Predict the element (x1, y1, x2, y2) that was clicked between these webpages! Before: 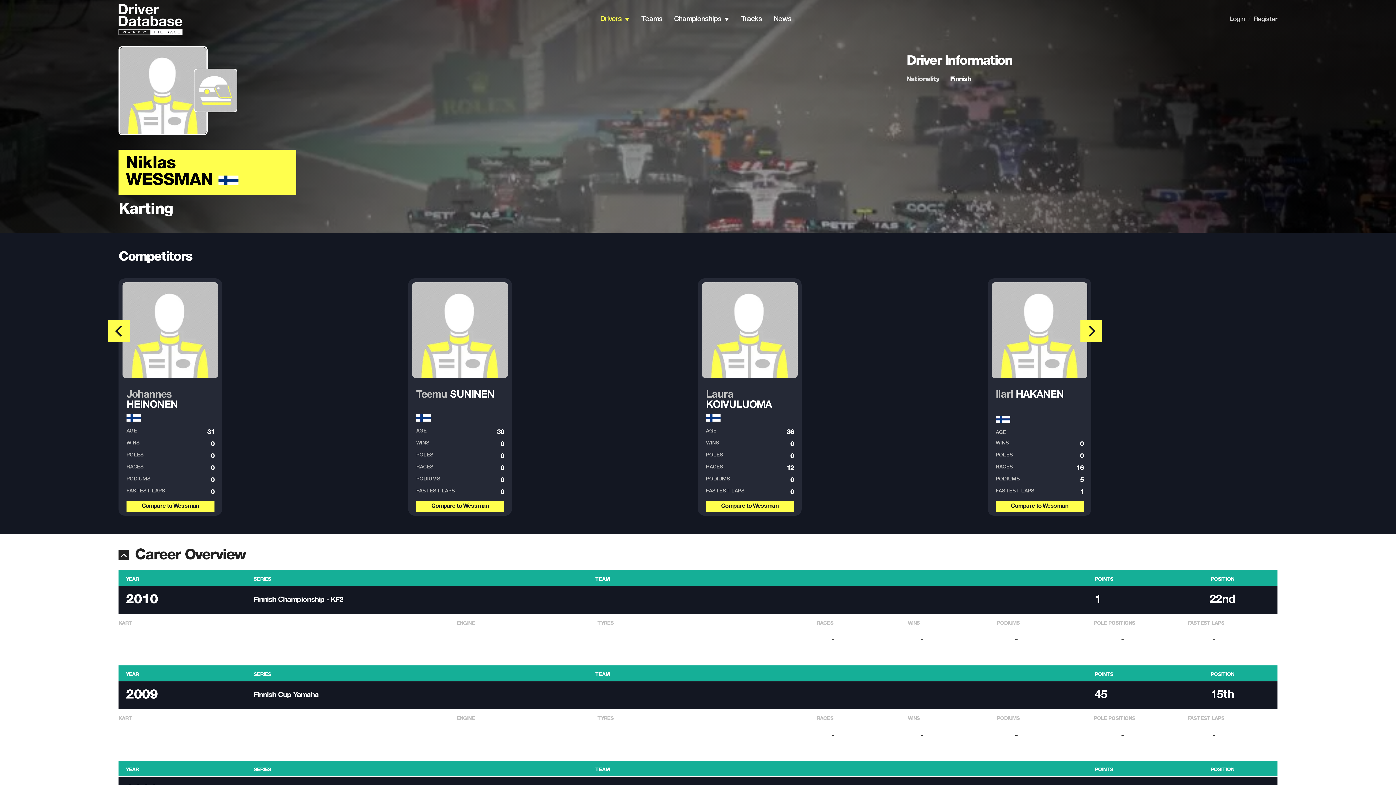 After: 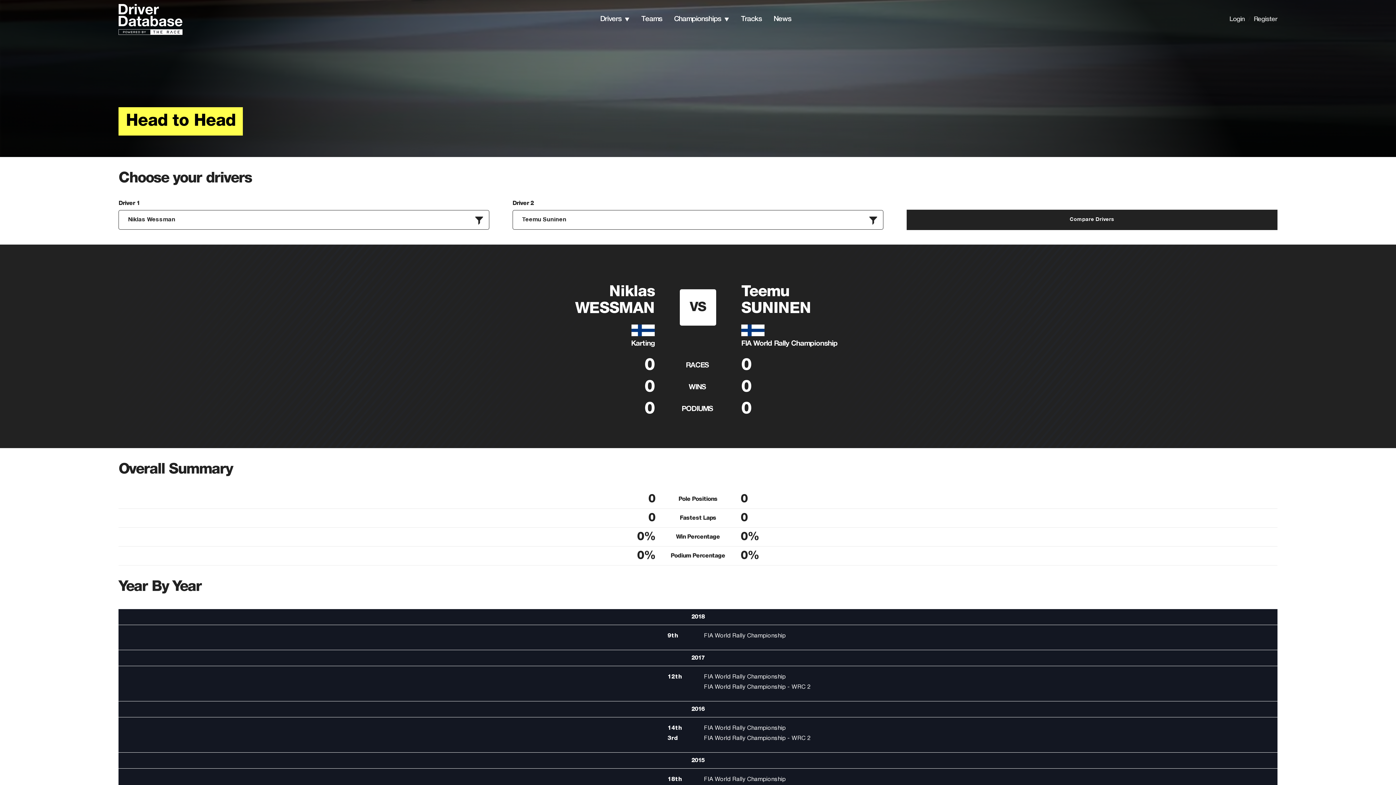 Action: label: Compare to Wessman bbox: (416, 495, 504, 512)